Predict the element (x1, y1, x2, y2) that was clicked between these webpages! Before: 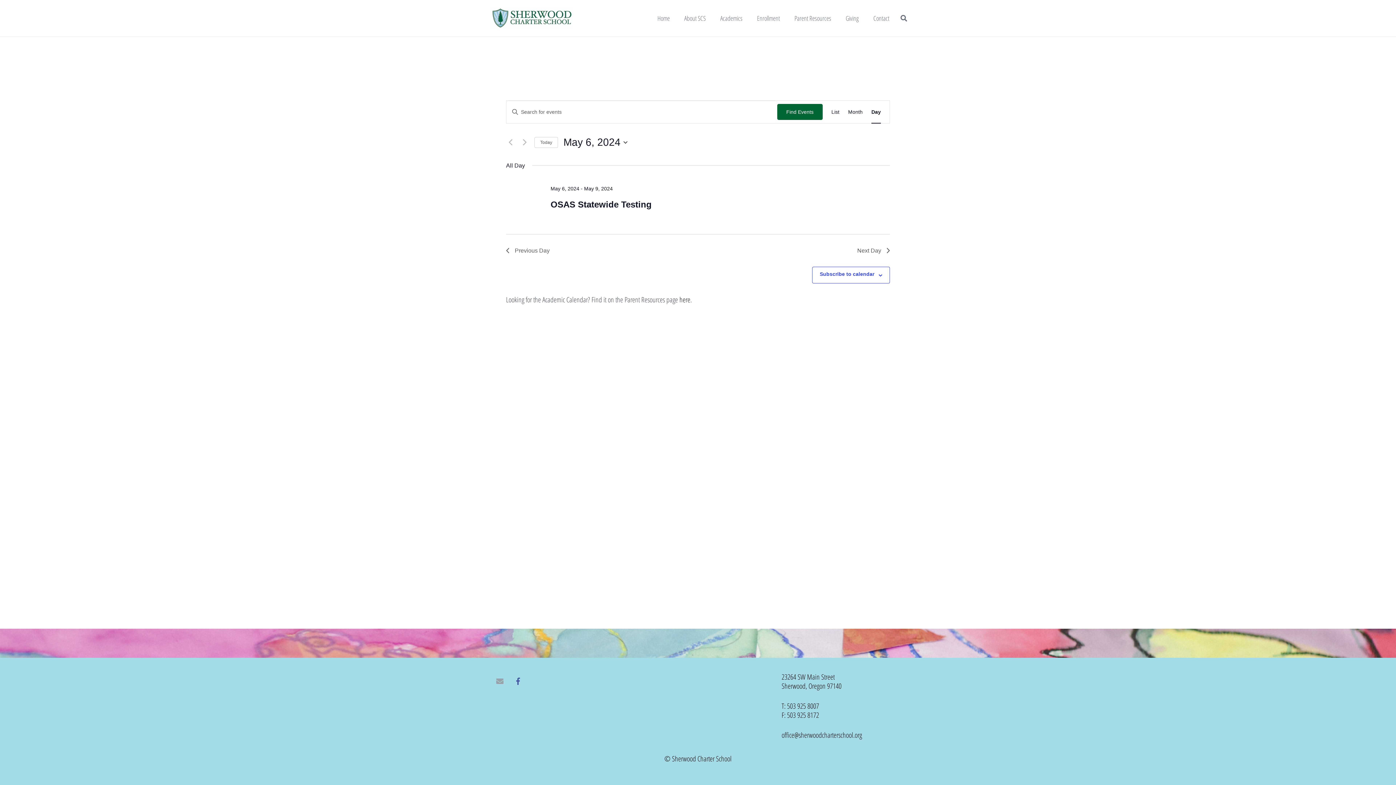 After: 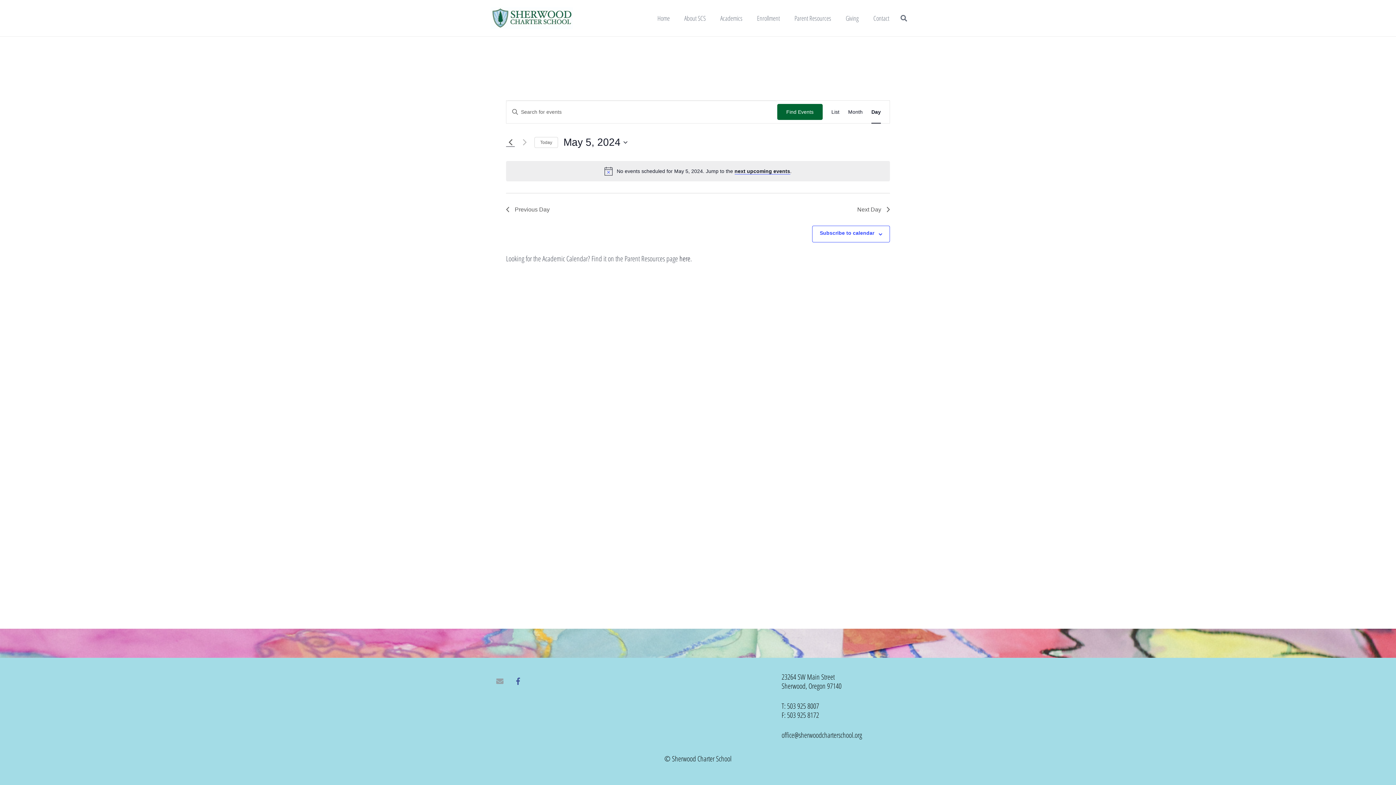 Action: bbox: (506, 138, 514, 146) label: Previous day